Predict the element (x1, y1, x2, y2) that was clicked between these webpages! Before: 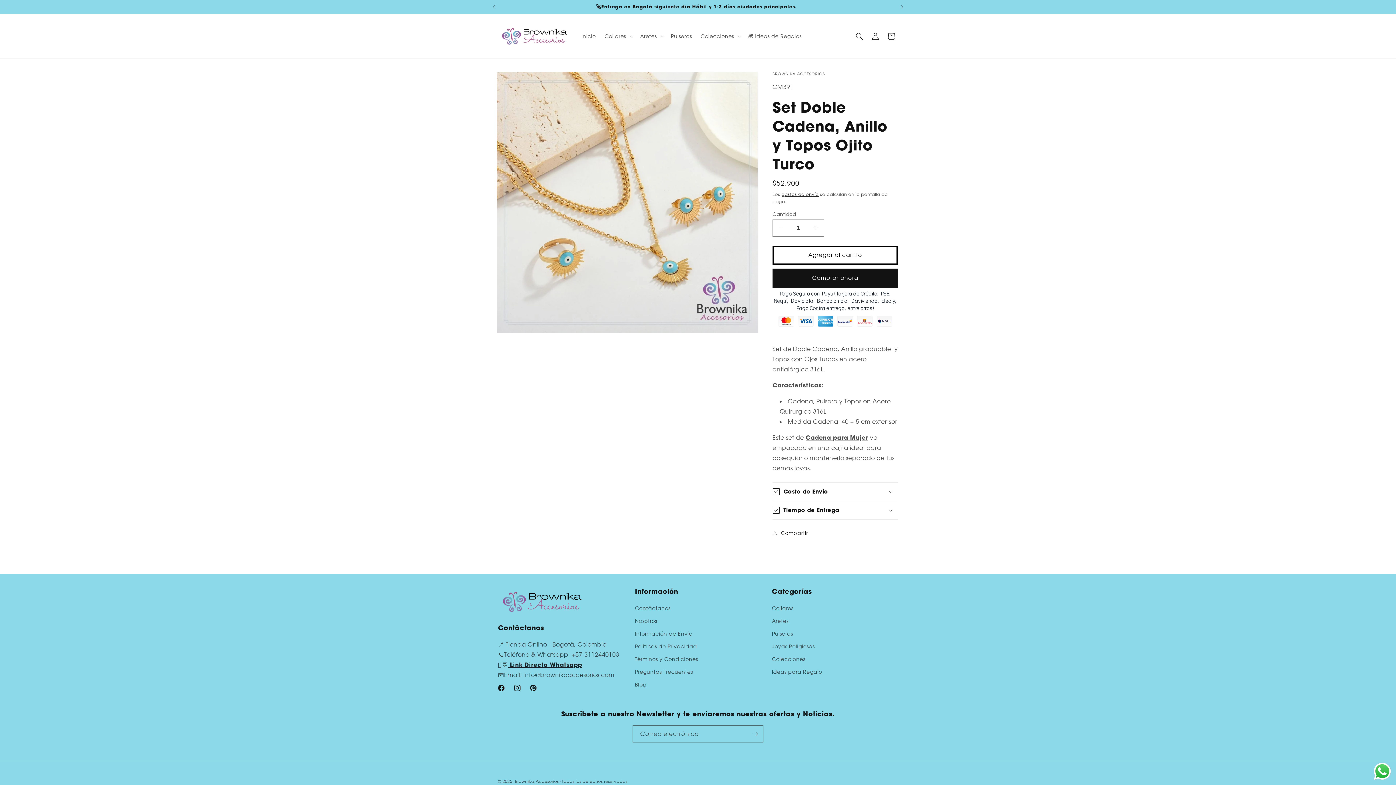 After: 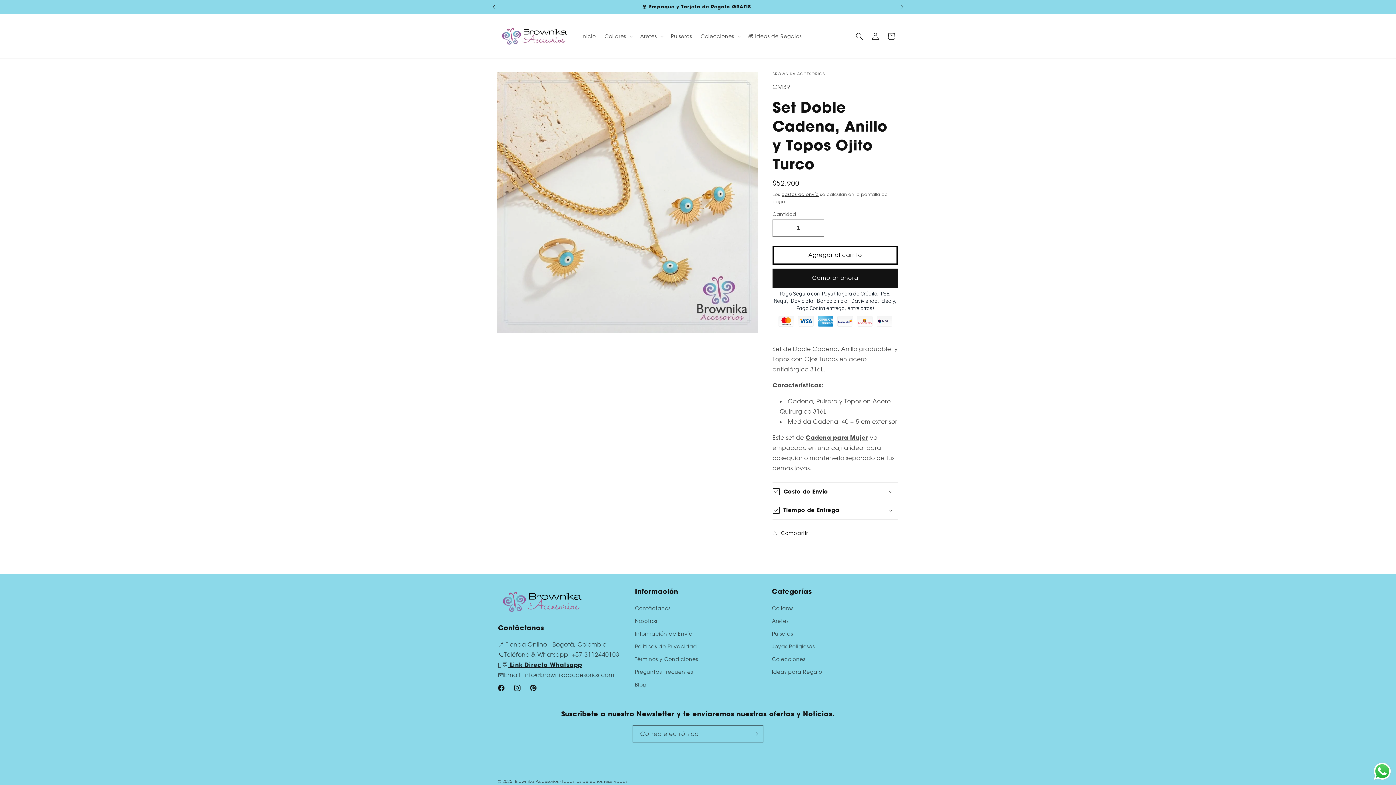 Action: label: Anuncio anterior bbox: (486, 0, 502, 13)